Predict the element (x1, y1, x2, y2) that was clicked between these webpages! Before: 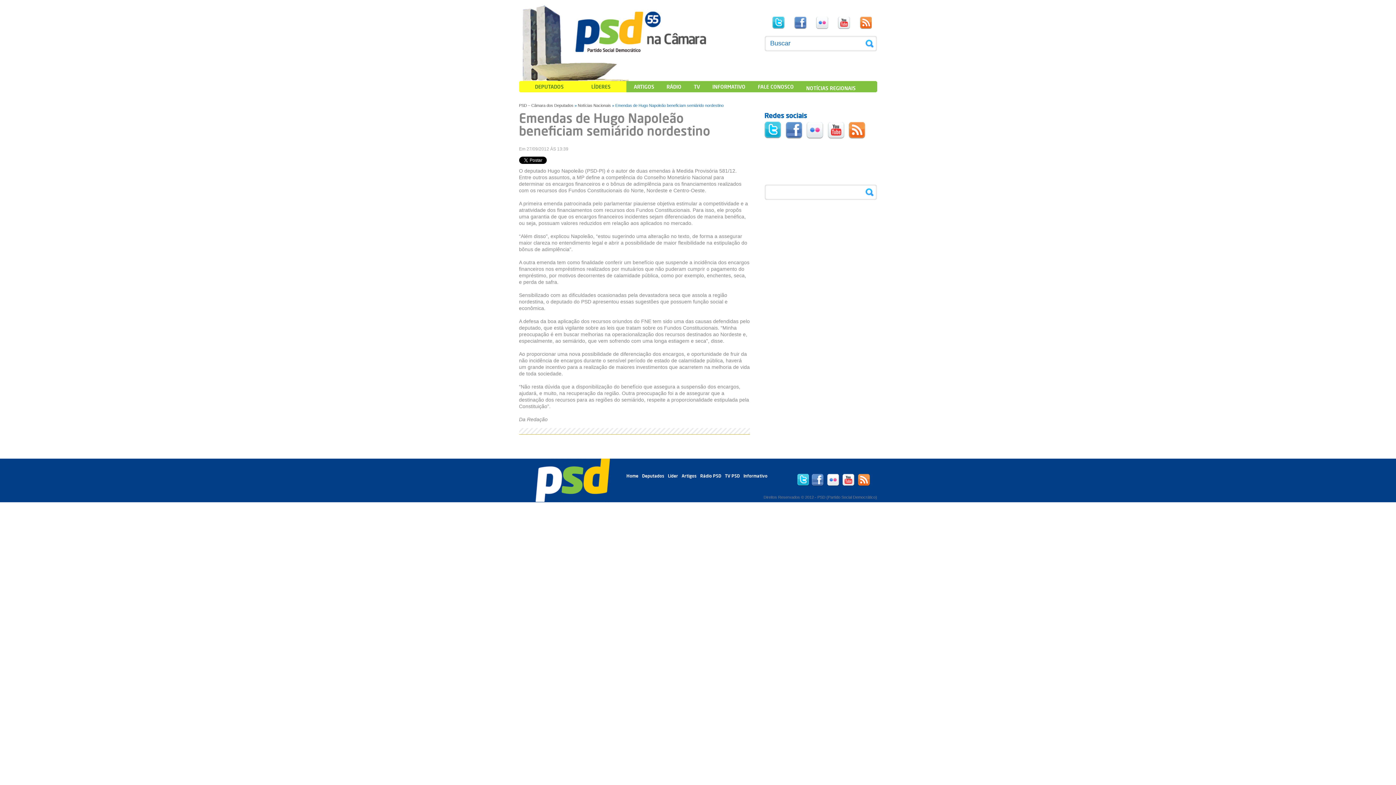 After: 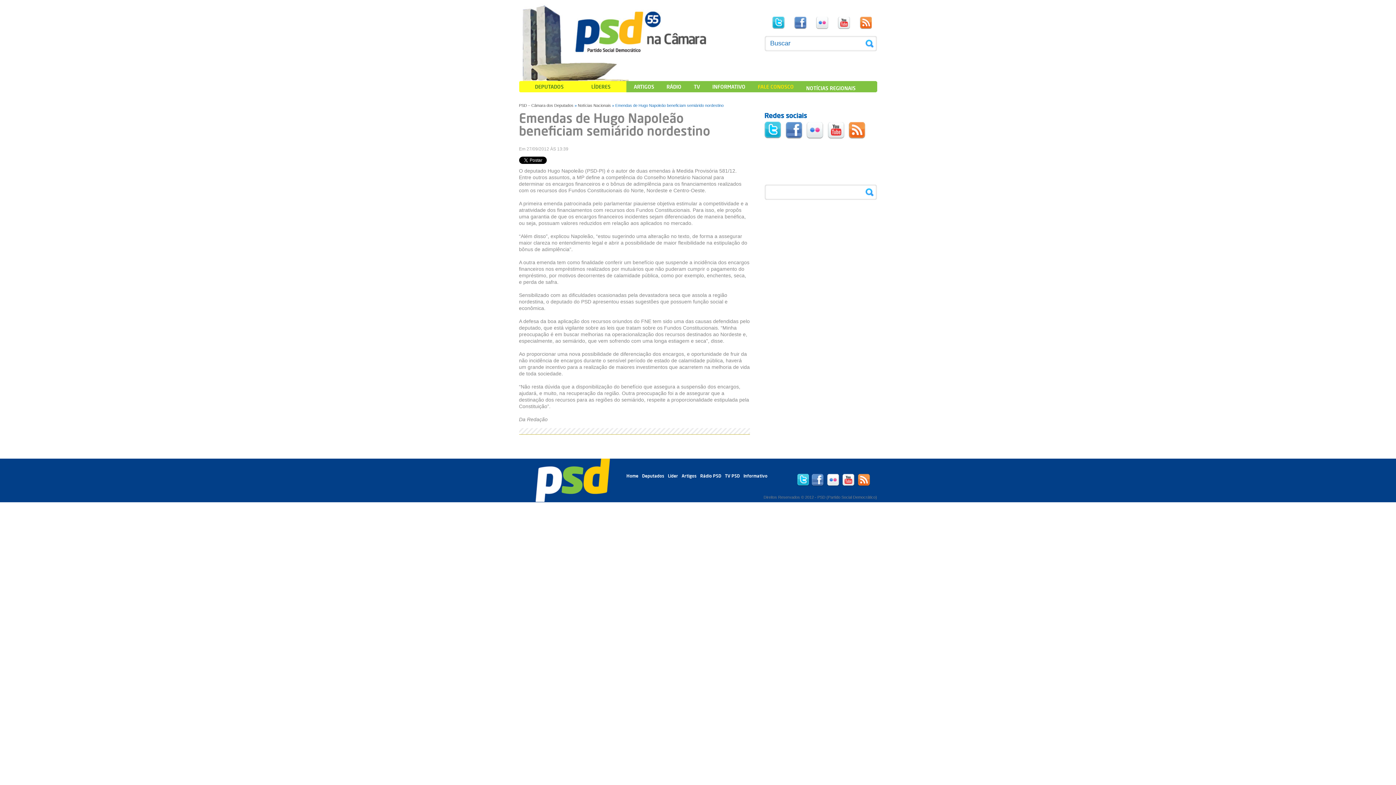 Action: label: FALE CONOSCO bbox: (757, 81, 794, 92)